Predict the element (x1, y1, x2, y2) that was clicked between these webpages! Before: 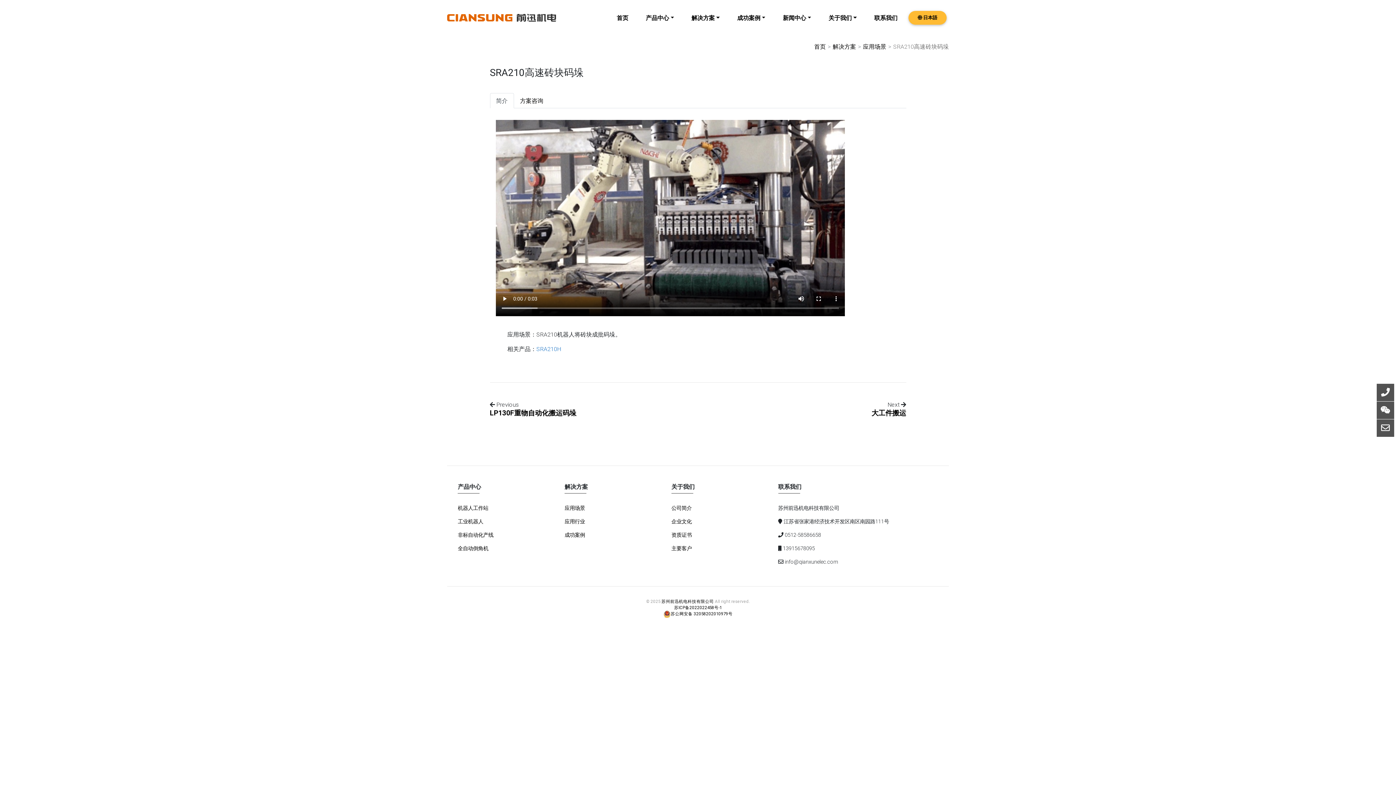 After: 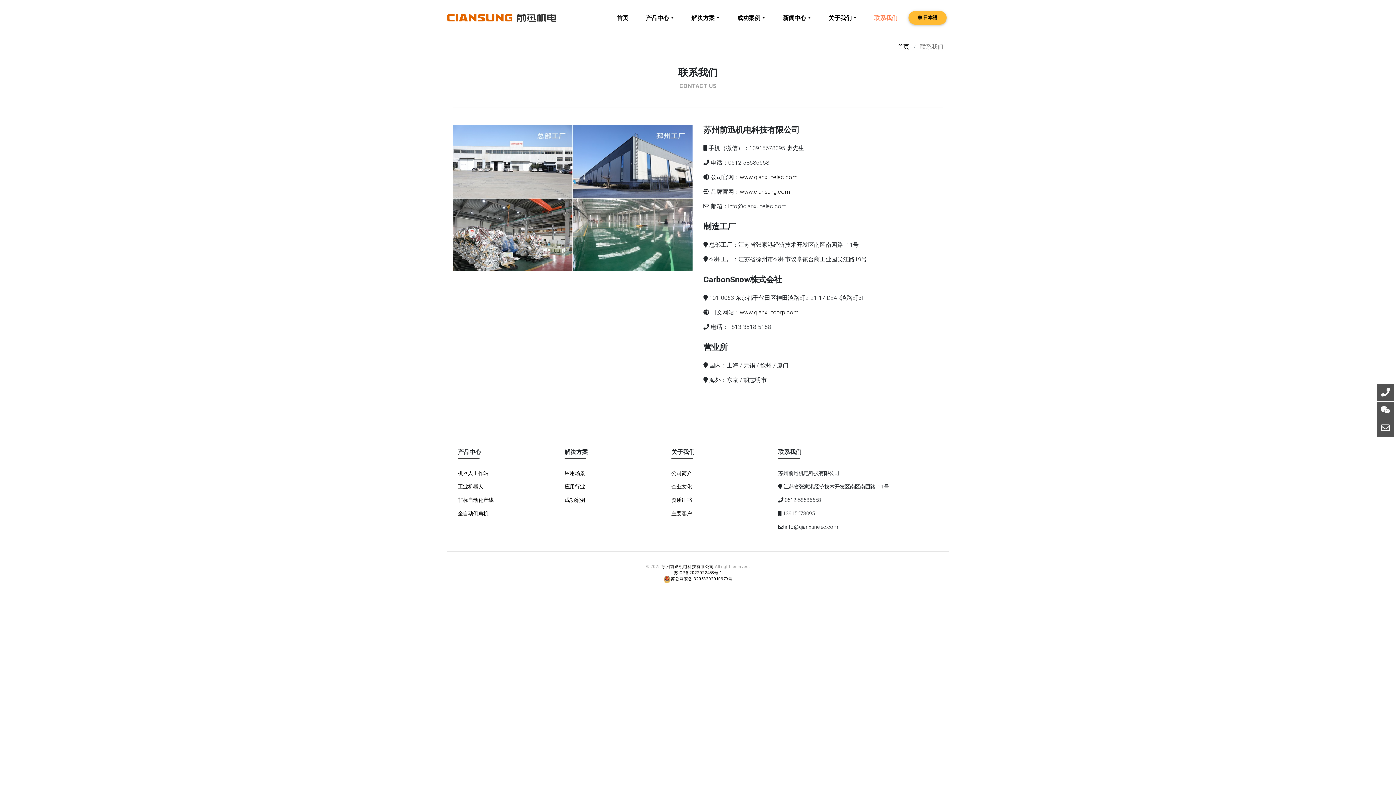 Action: bbox: (865, 10, 906, 25) label: 联系我们